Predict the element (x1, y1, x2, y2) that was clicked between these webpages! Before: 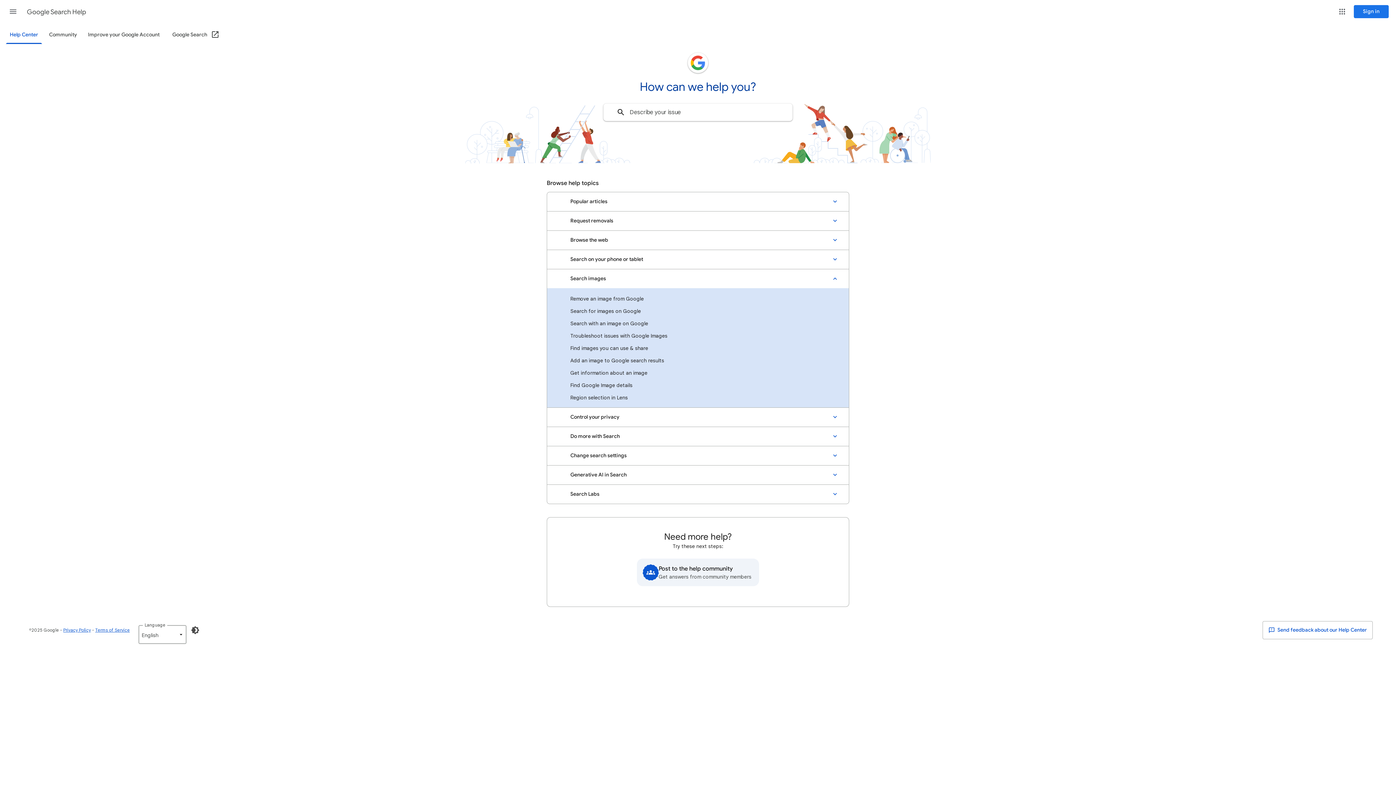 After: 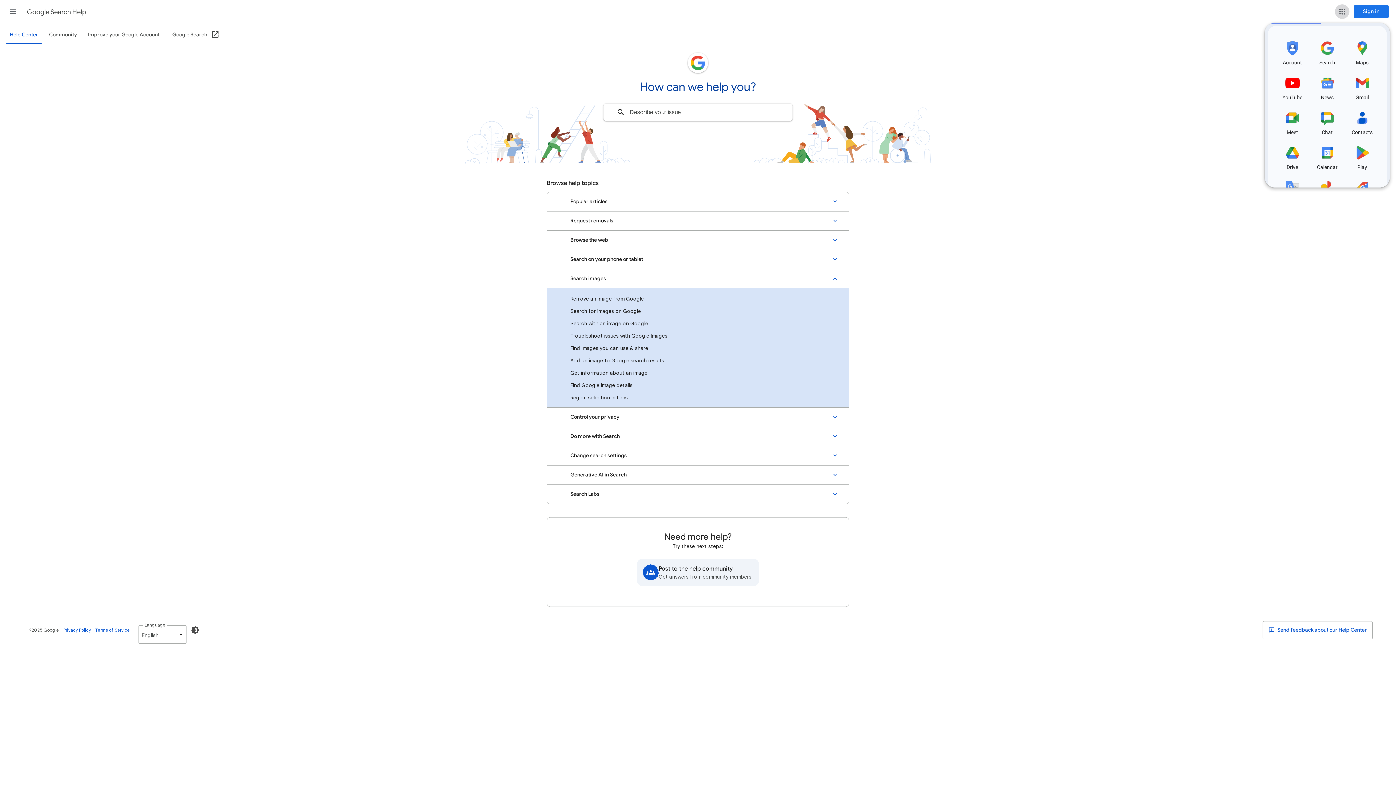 Action: label: Google apps bbox: (1335, 4, 1349, 18)